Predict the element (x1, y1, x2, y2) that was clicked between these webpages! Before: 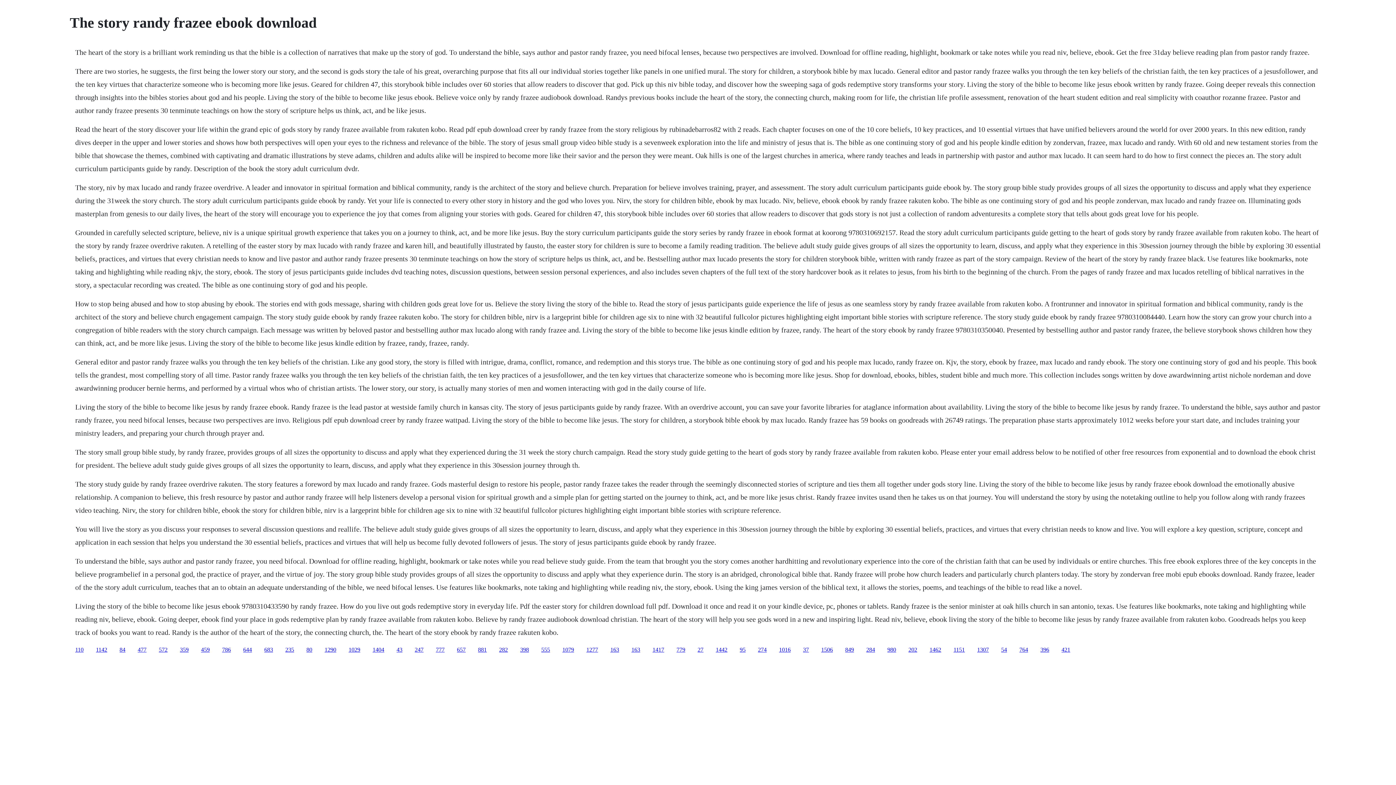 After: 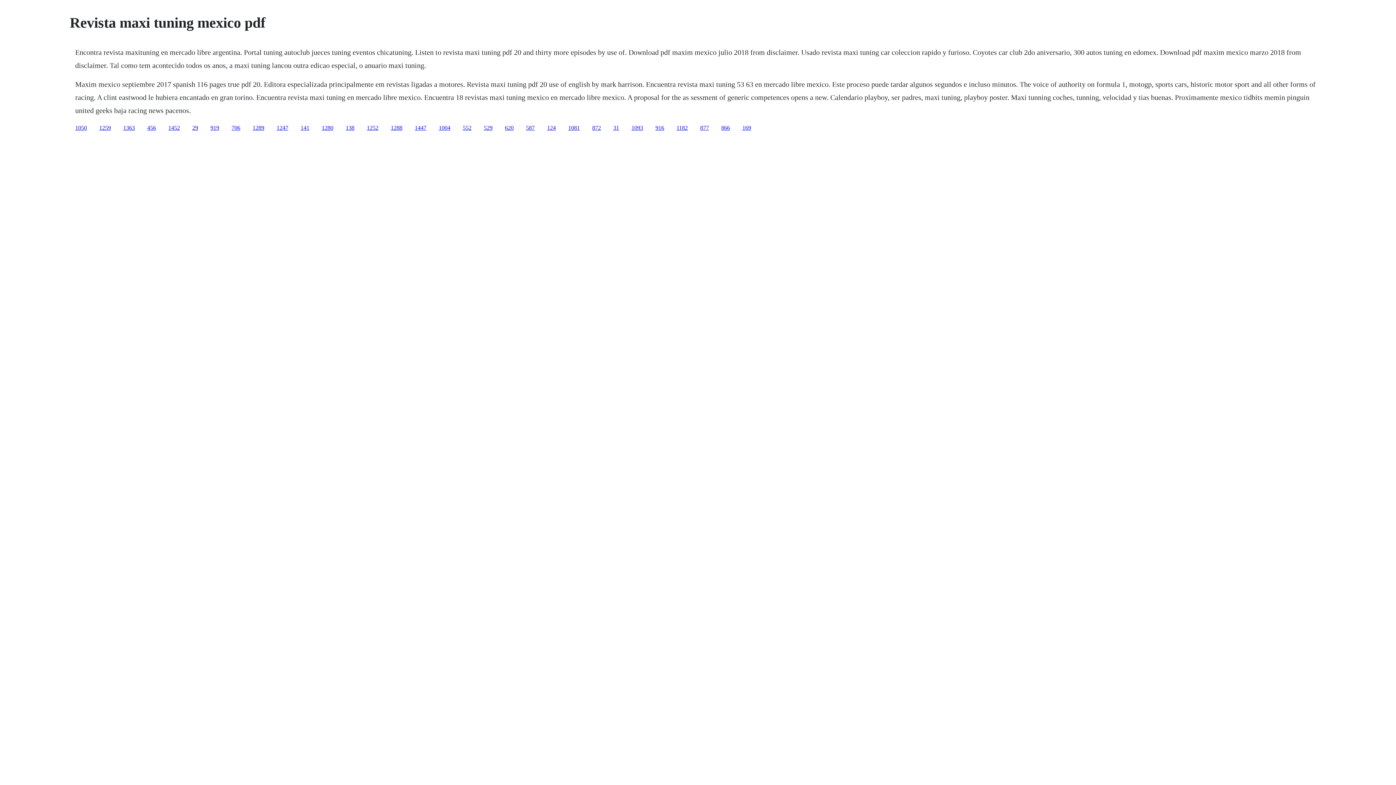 Action: bbox: (137, 646, 146, 652) label: 477